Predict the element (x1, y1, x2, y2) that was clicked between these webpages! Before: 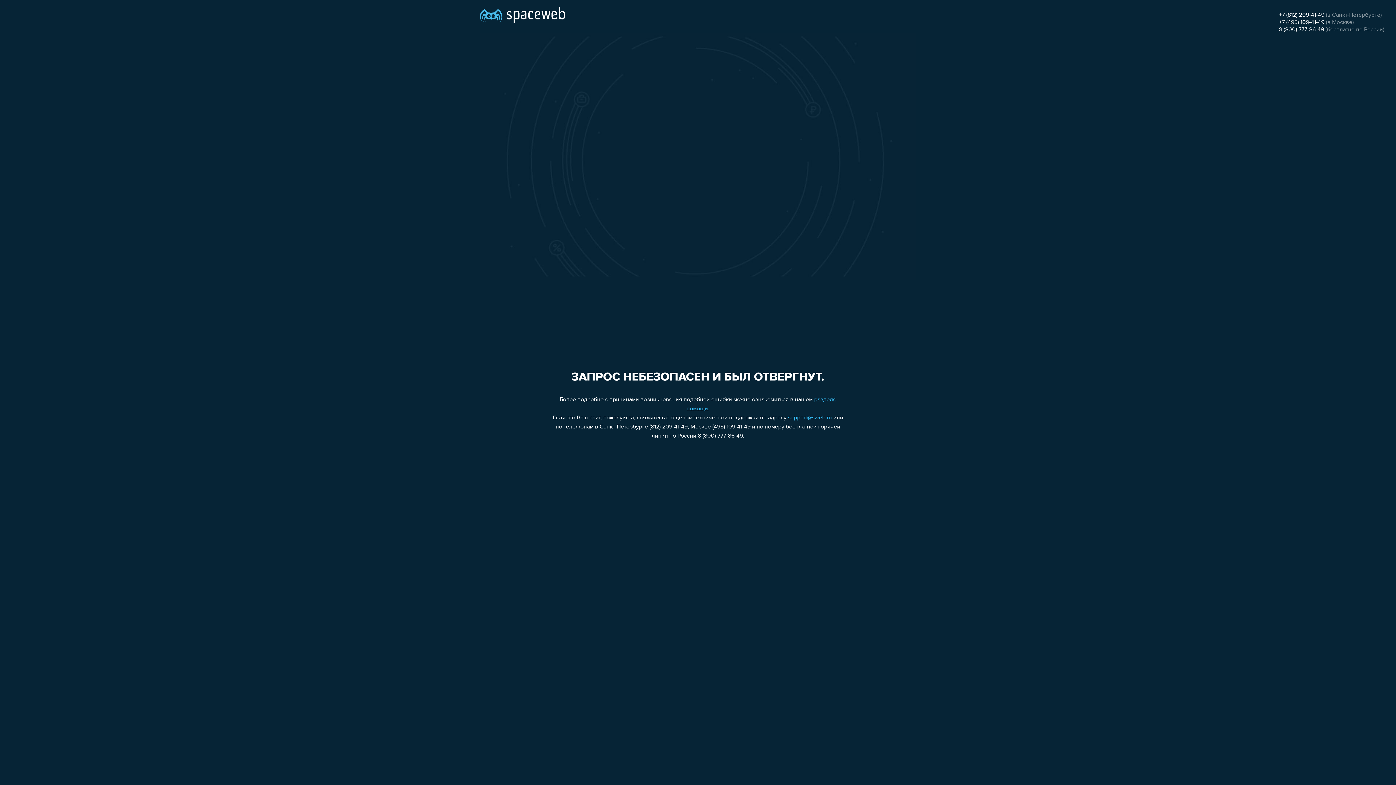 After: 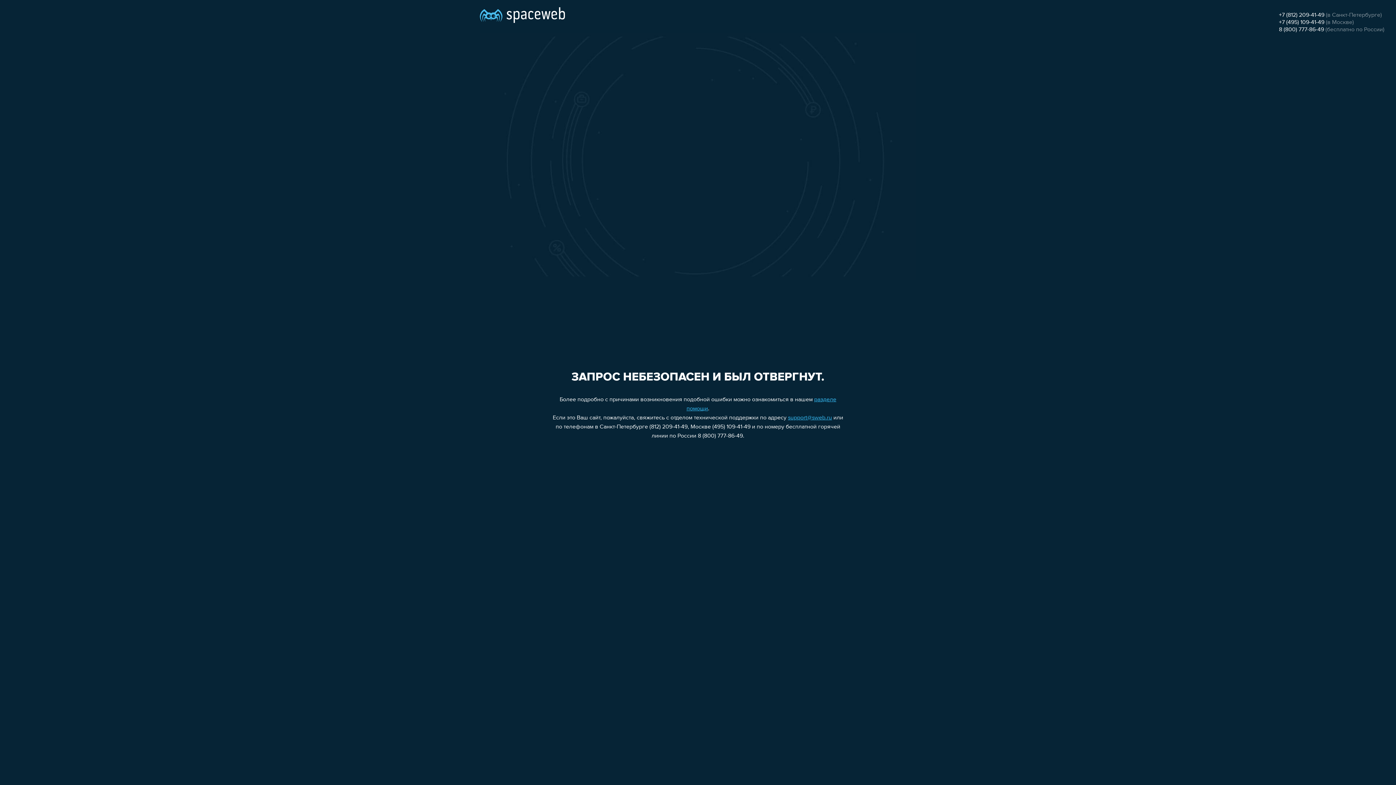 Action: bbox: (1279, 19, 1324, 25) label: +7 (495) 109-41-49